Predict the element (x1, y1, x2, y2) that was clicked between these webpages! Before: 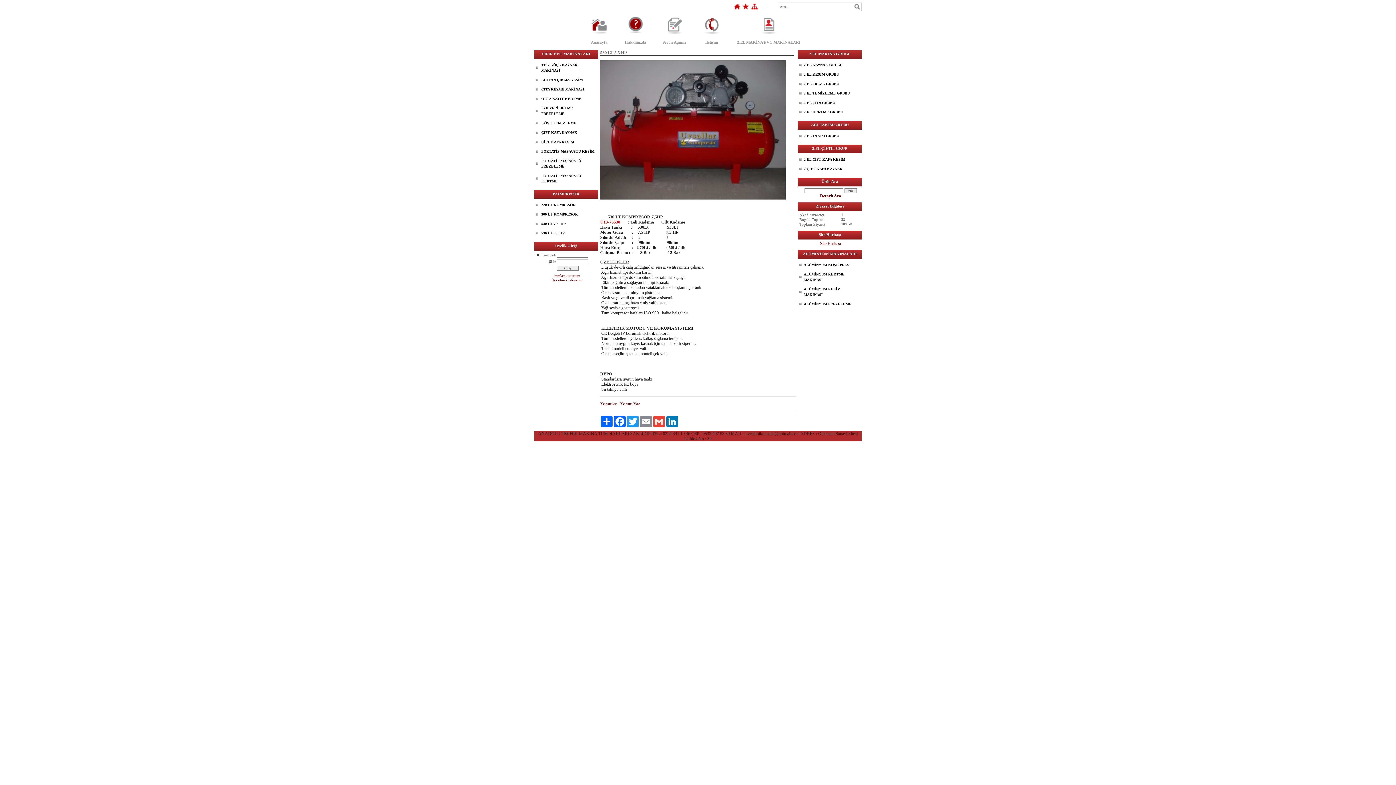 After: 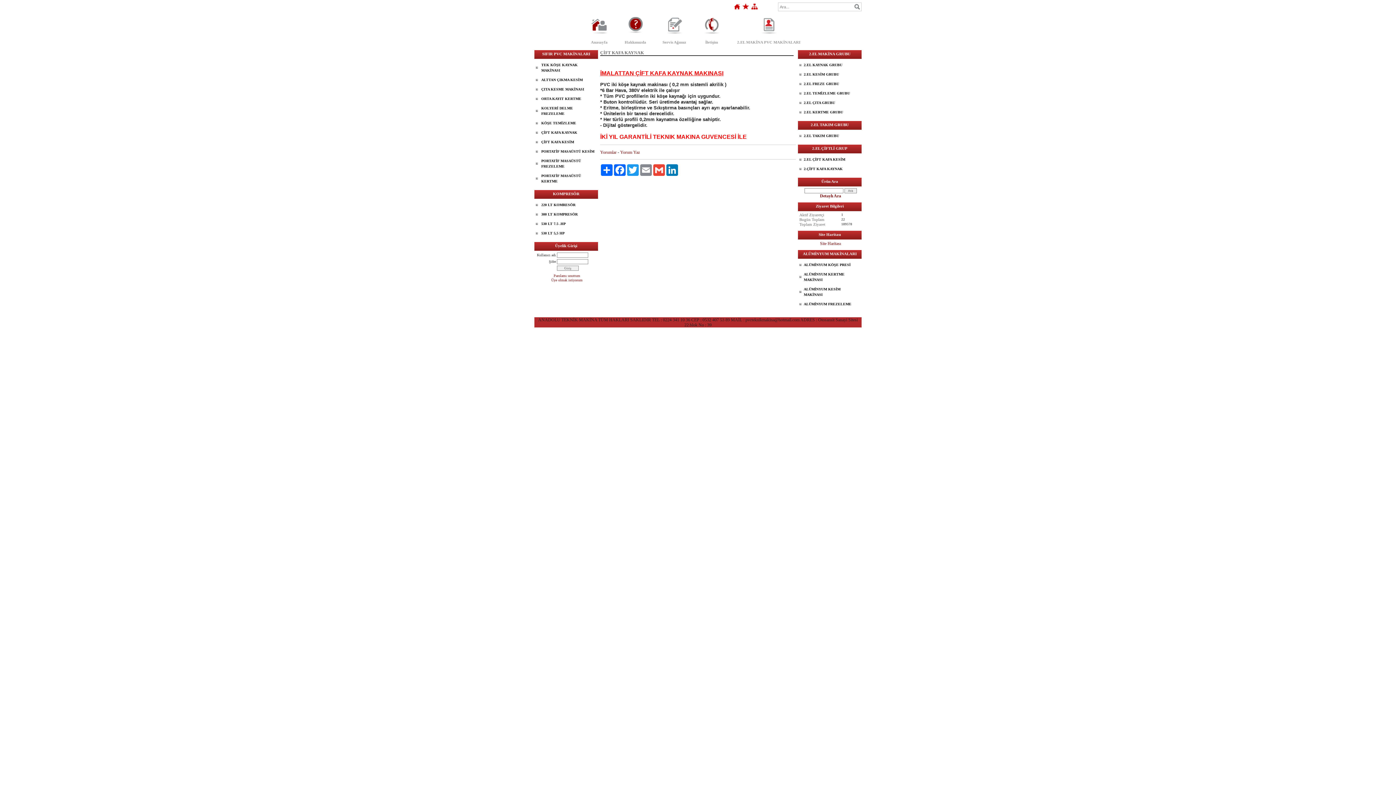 Action: label: ÇİFT KAFA KAYNAK bbox: (536, 128, 598, 137)